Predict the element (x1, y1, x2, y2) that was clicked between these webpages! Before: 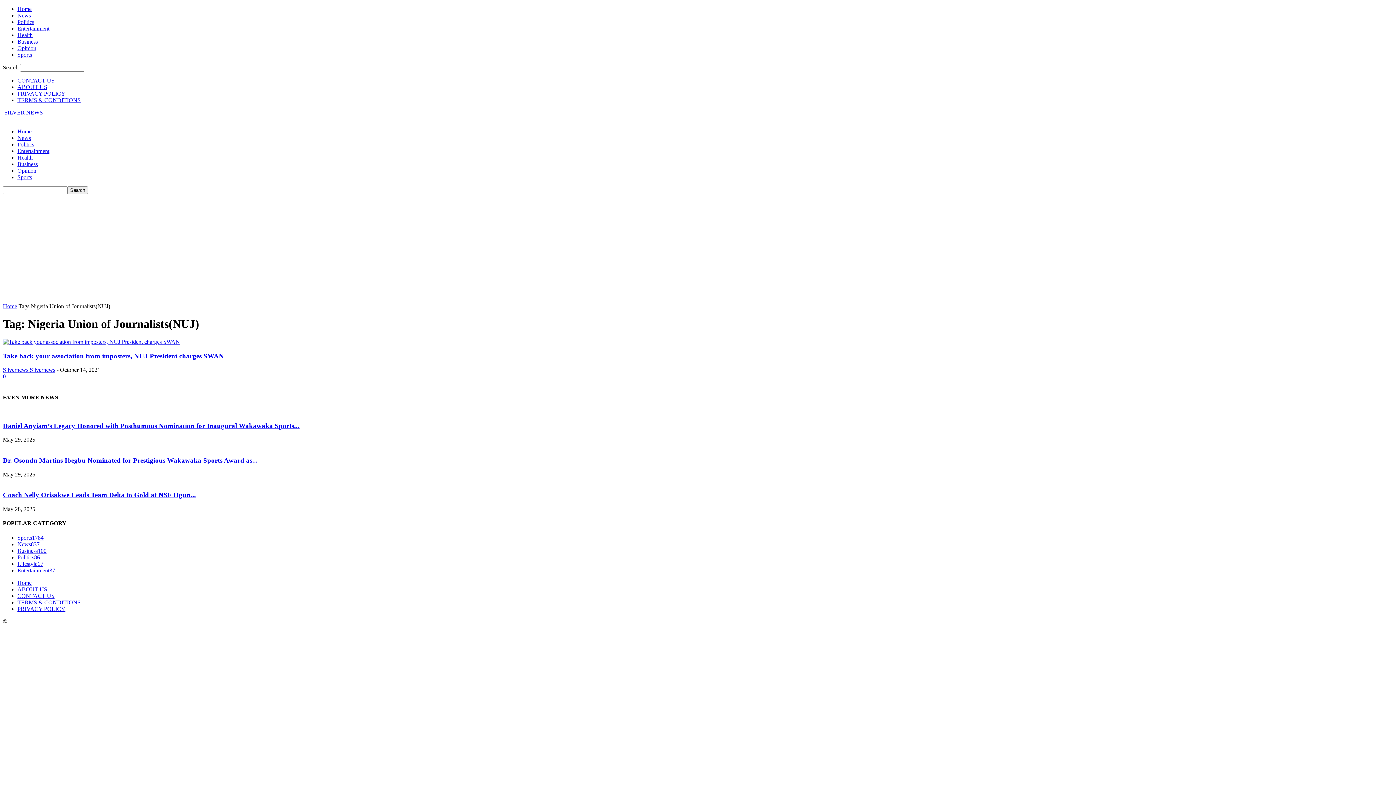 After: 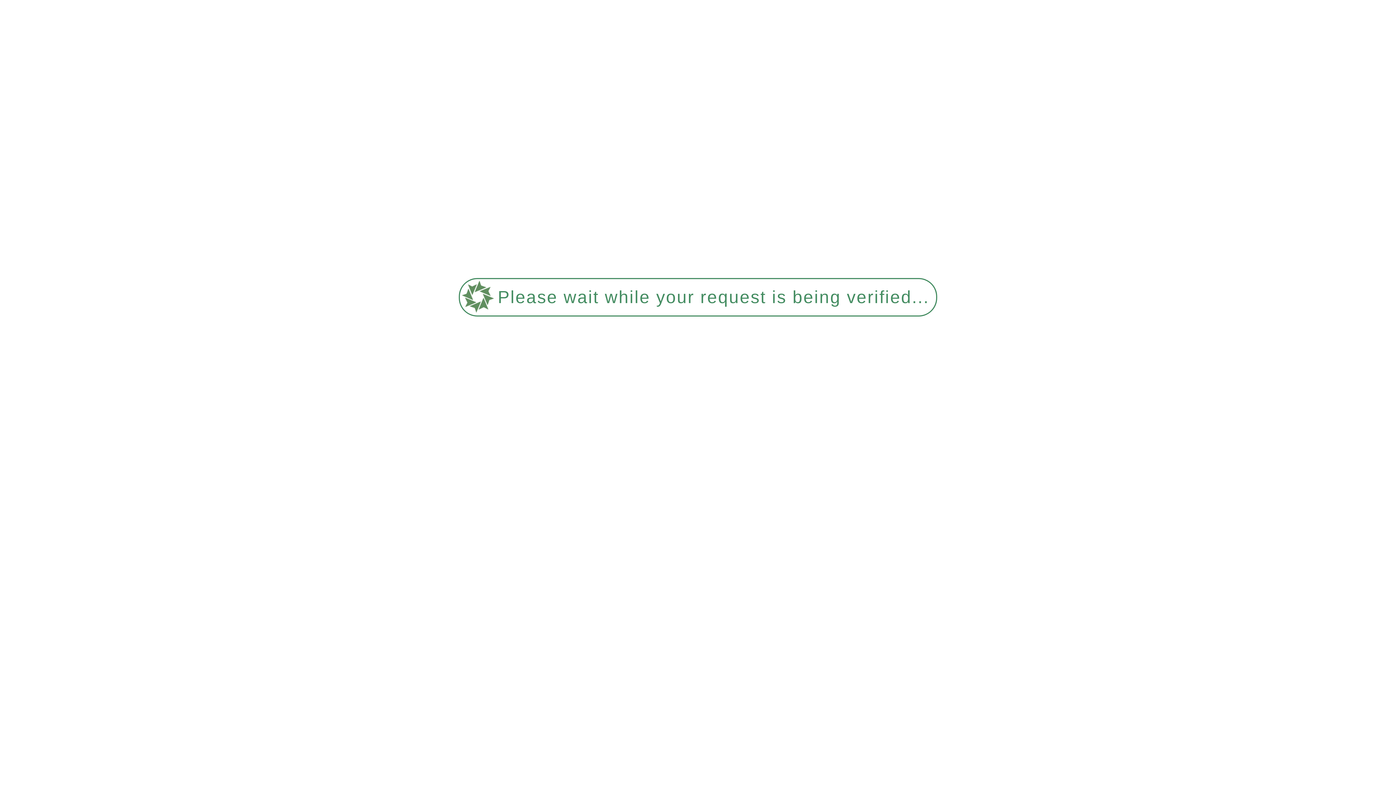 Action: label: Politics bbox: (17, 141, 34, 147)